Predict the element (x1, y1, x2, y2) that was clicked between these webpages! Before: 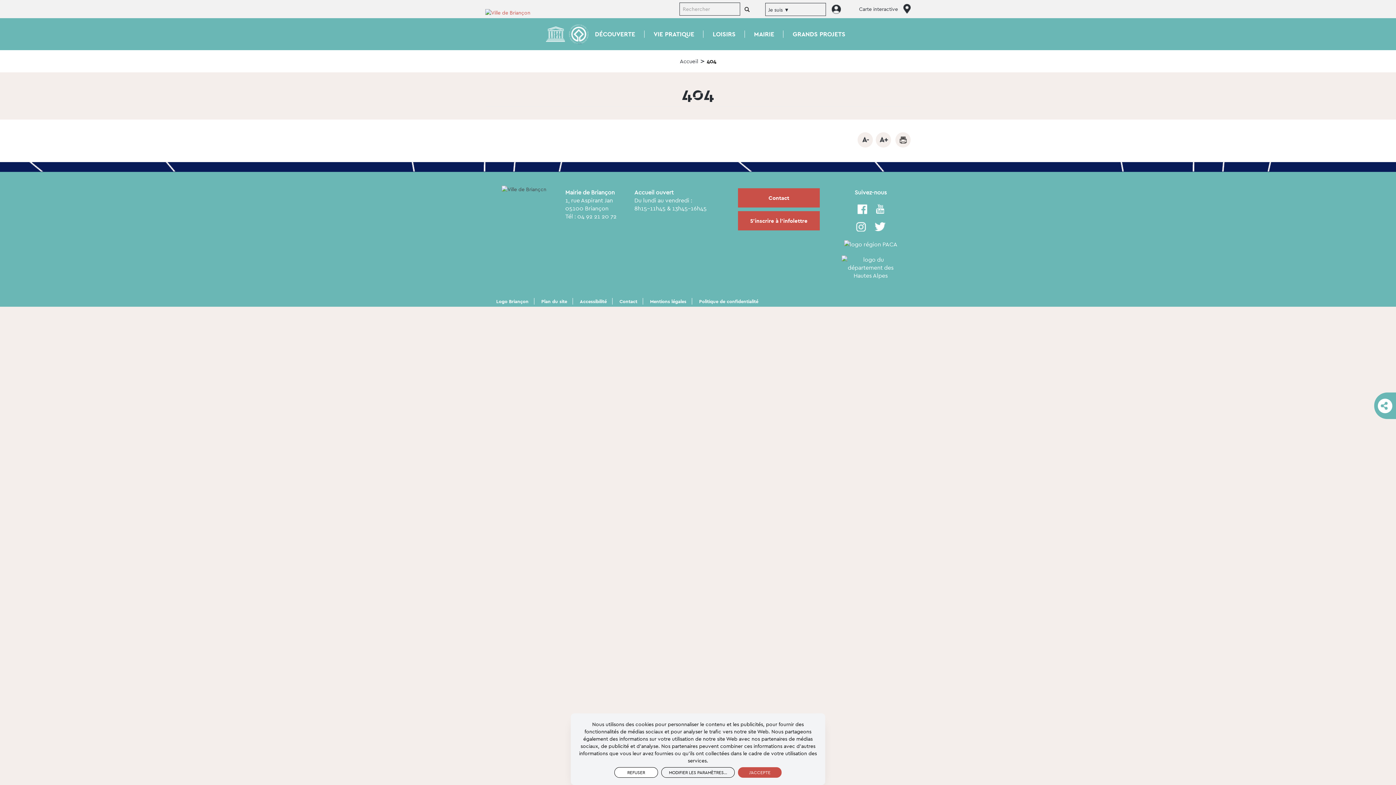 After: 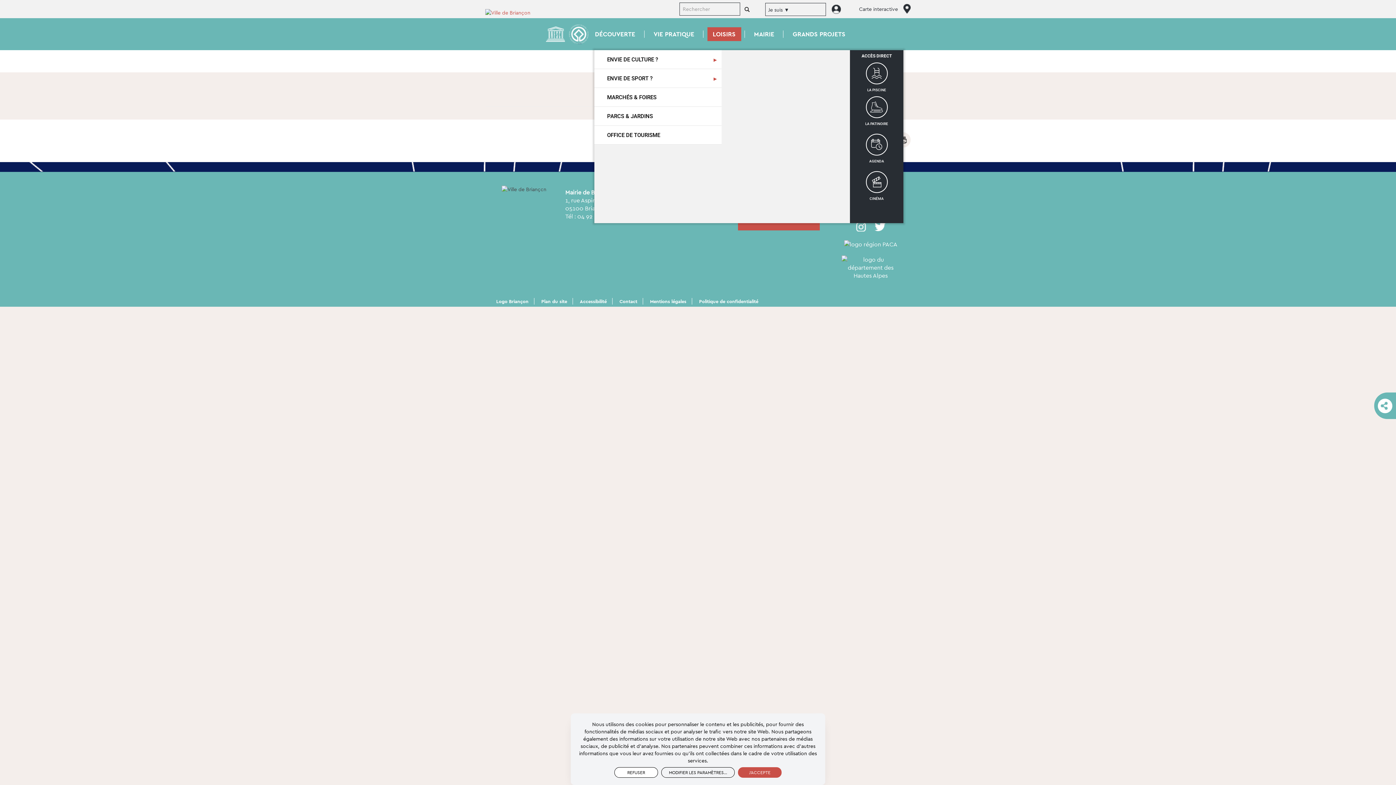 Action: label: LOISIRS bbox: (703, 18, 744, 50)